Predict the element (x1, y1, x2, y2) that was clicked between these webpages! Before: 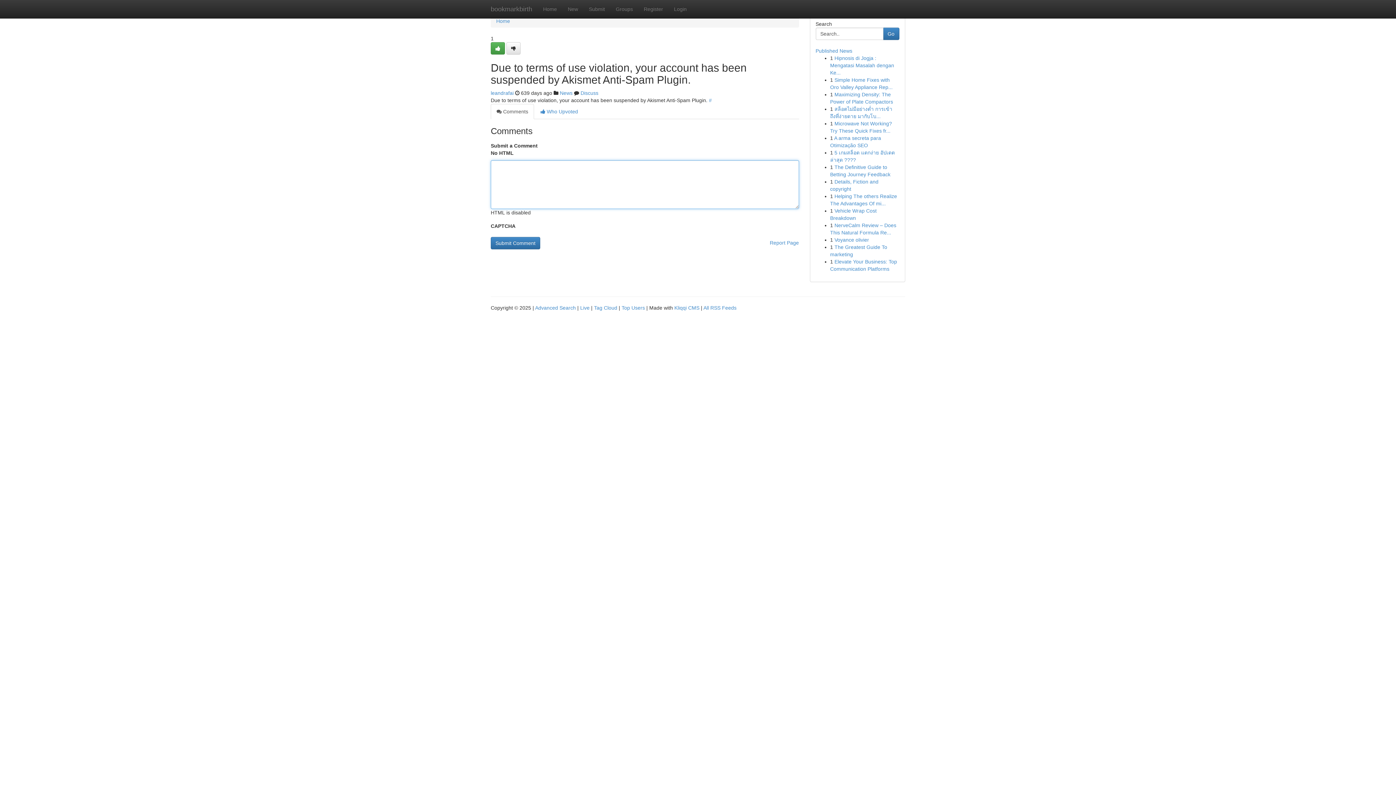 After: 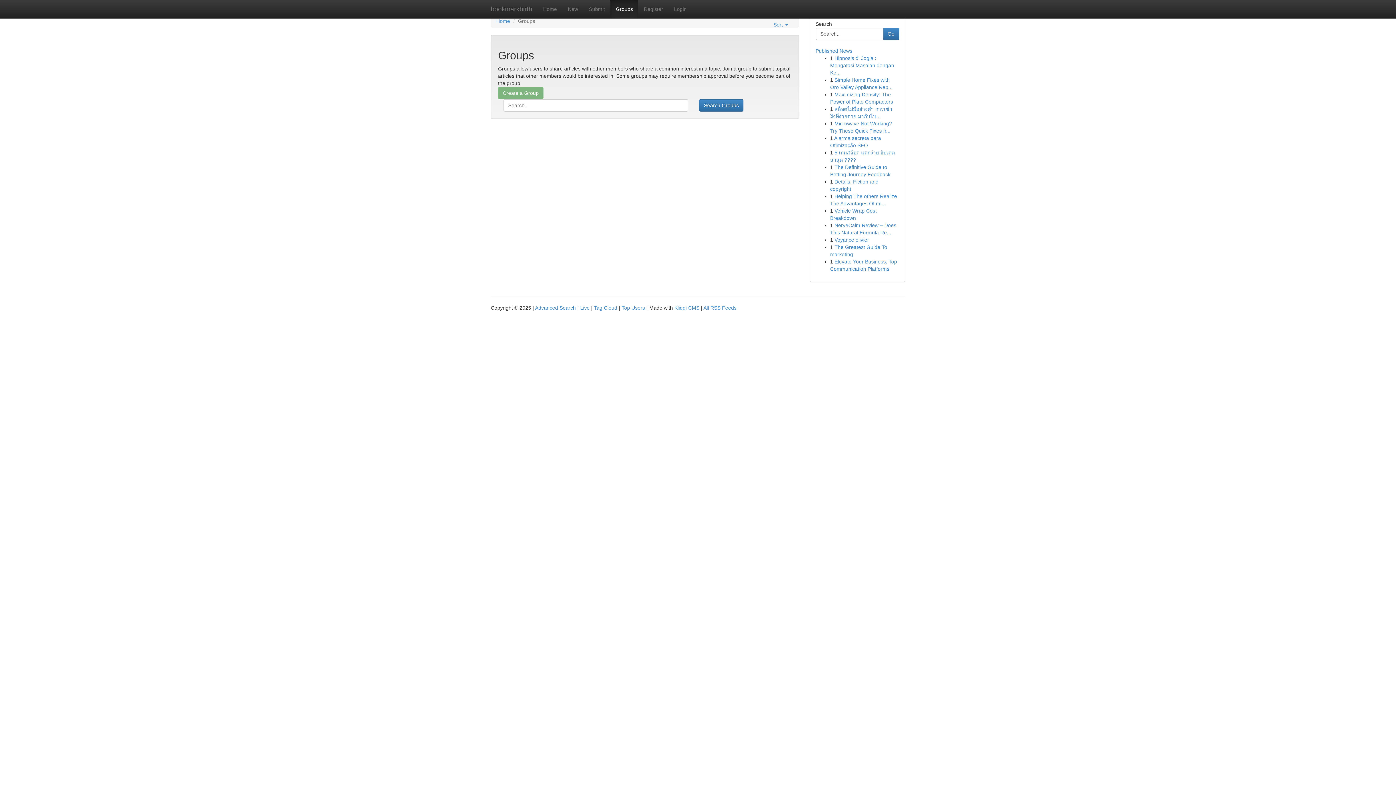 Action: bbox: (610, 0, 638, 18) label: Groups